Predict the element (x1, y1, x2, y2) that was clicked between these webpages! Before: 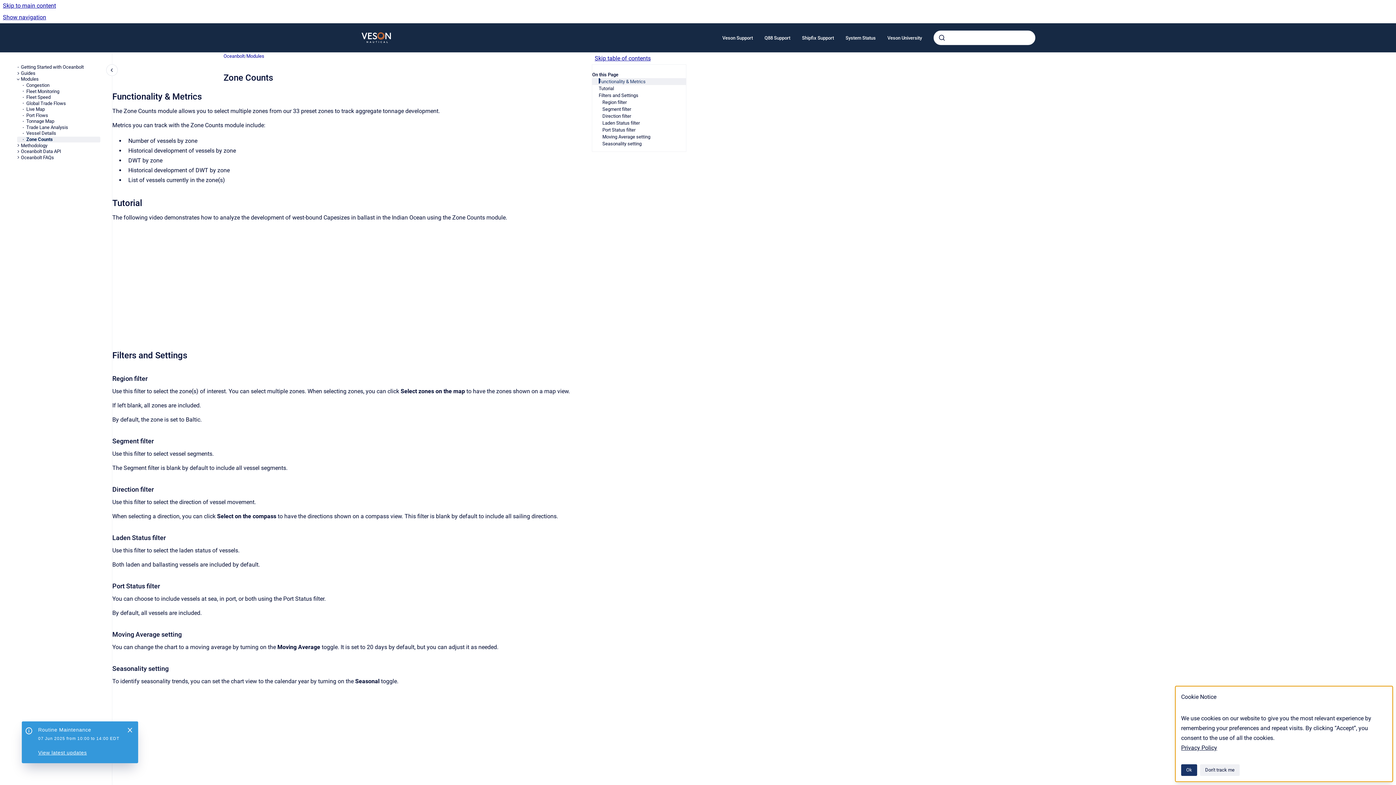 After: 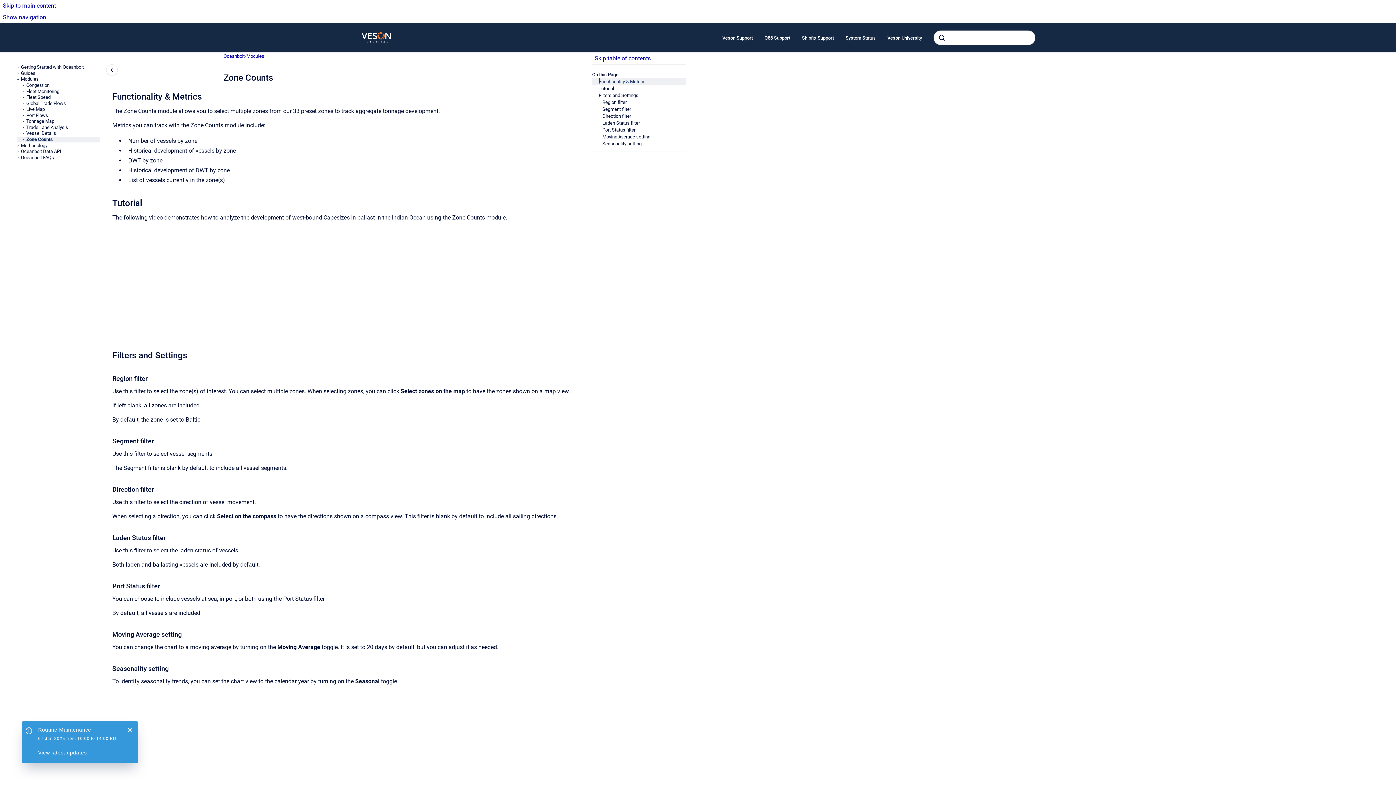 Action: bbox: (1200, 764, 1240, 776) label: Don't track me